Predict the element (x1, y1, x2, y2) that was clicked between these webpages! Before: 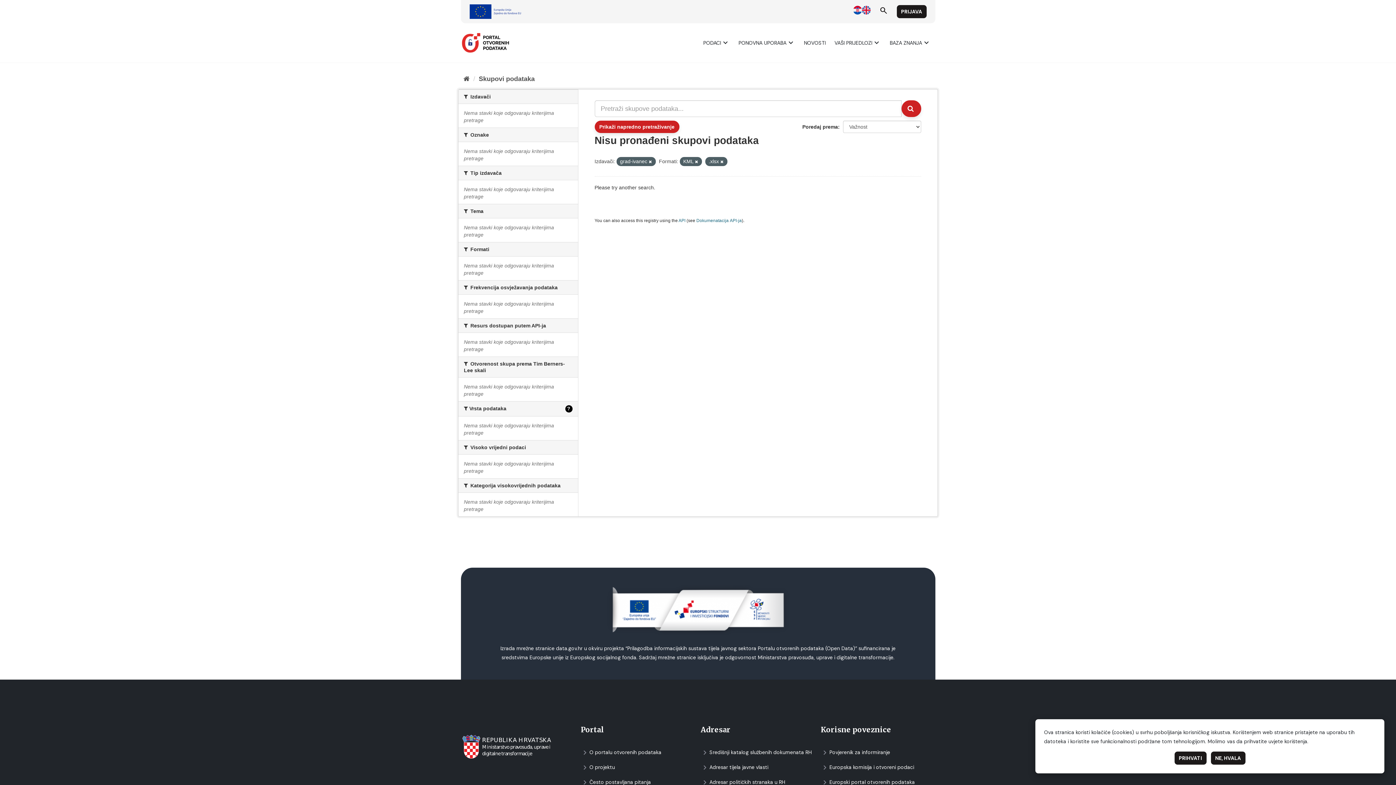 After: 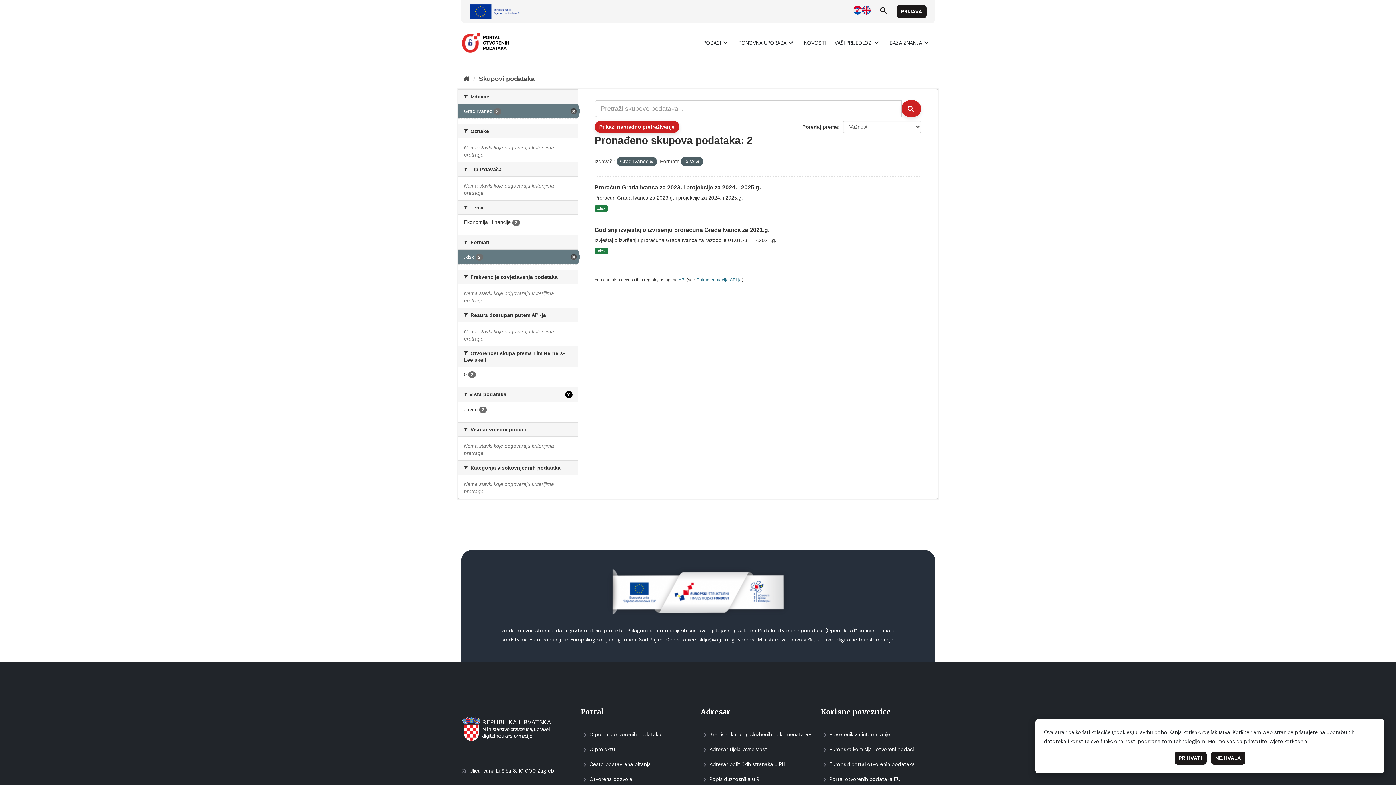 Action: bbox: (695, 159, 698, 164)